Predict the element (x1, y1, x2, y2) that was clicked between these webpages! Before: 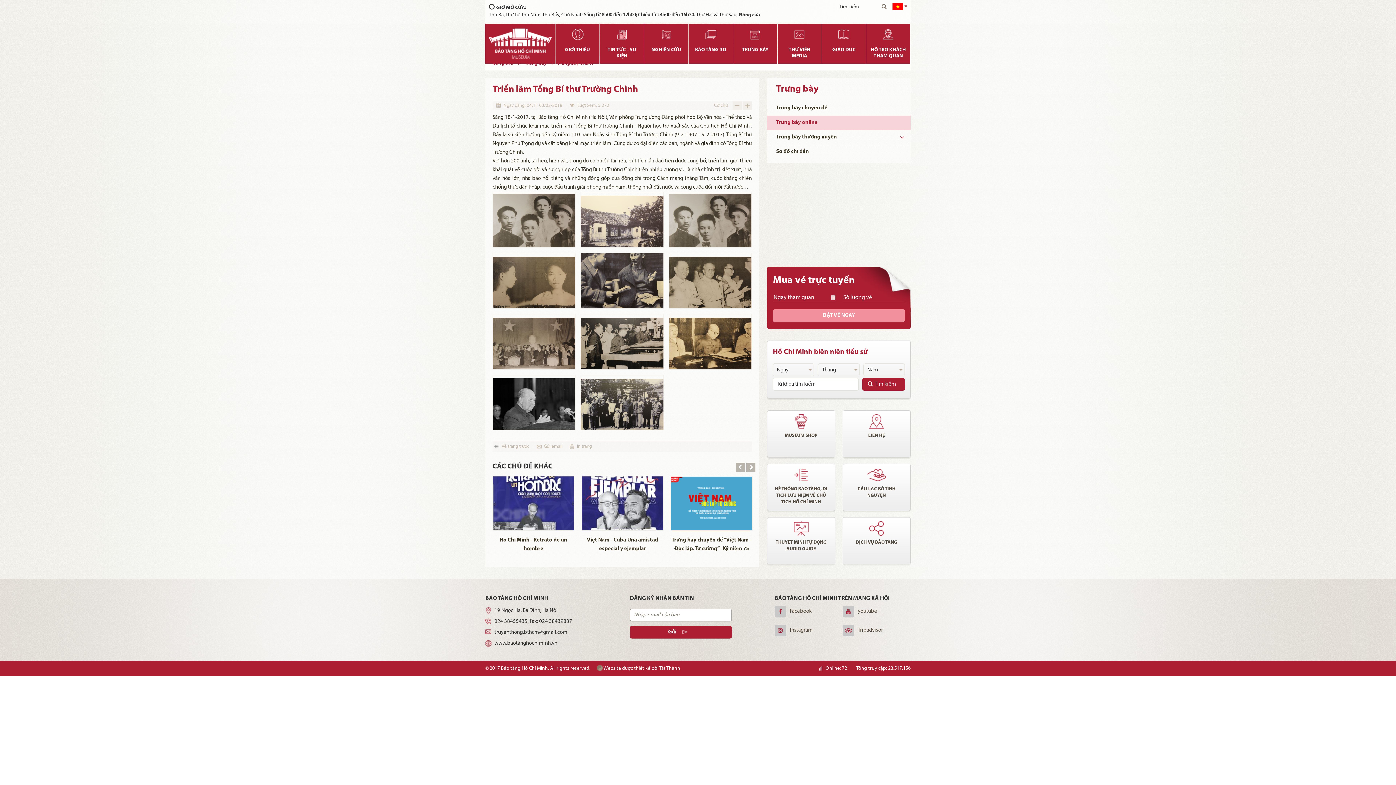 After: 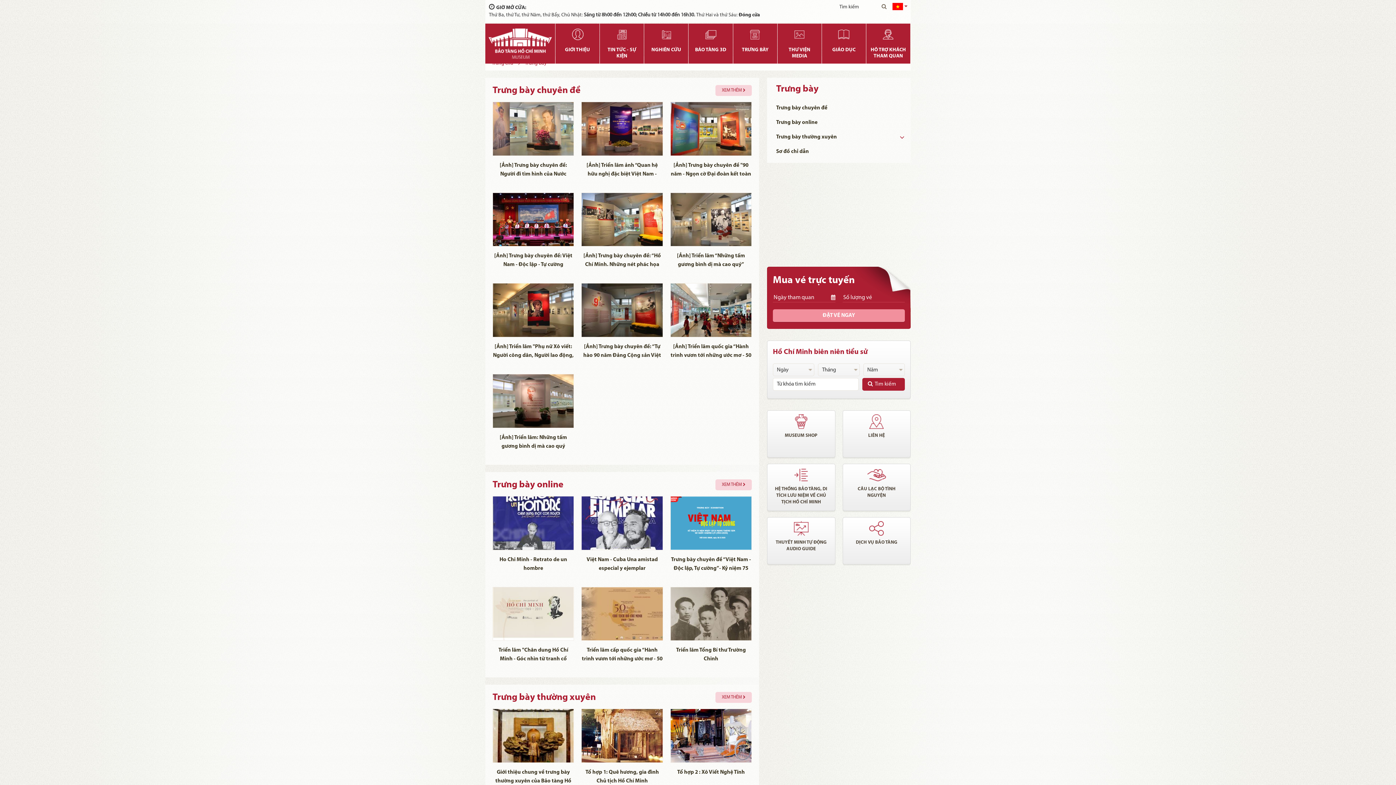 Action: label: TRƯNG BÀY bbox: (733, 46, 777, 65)